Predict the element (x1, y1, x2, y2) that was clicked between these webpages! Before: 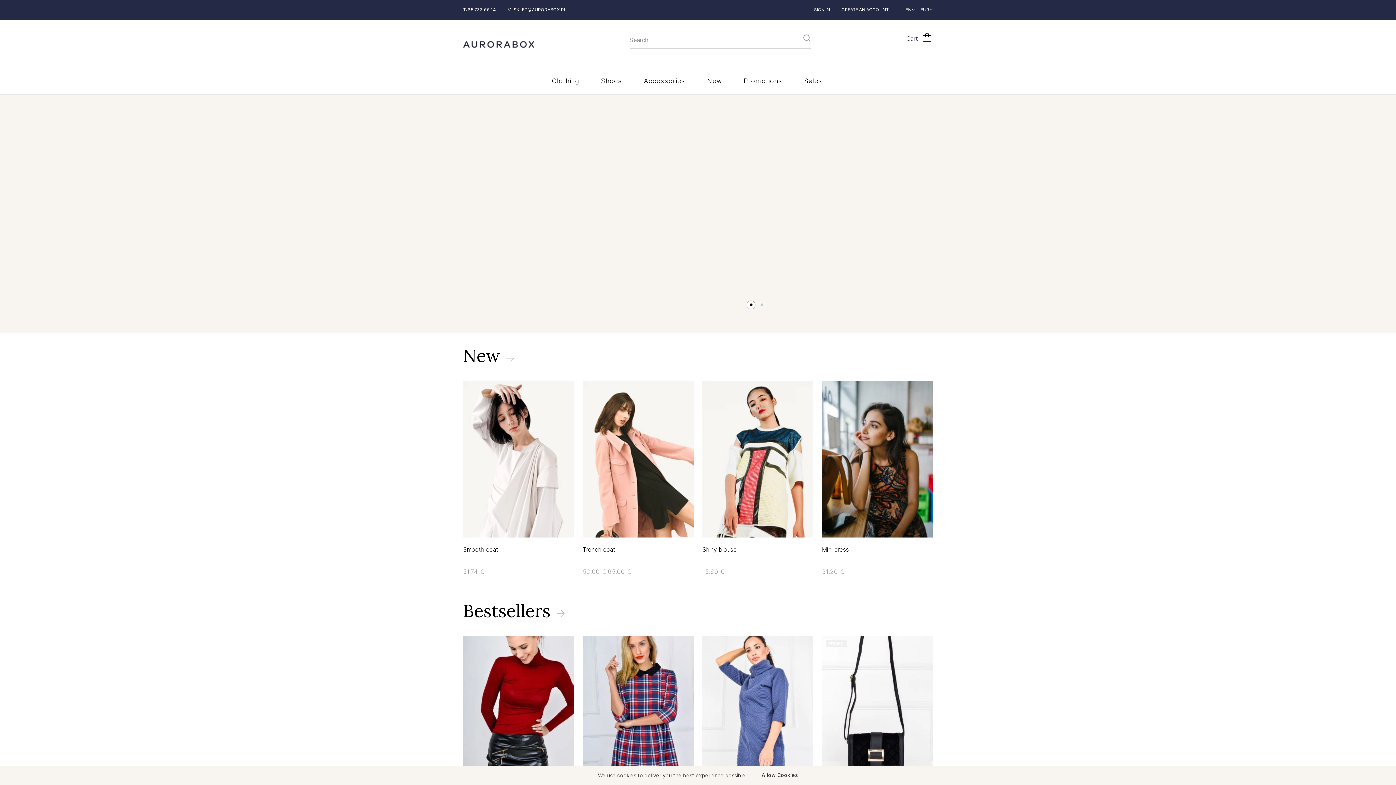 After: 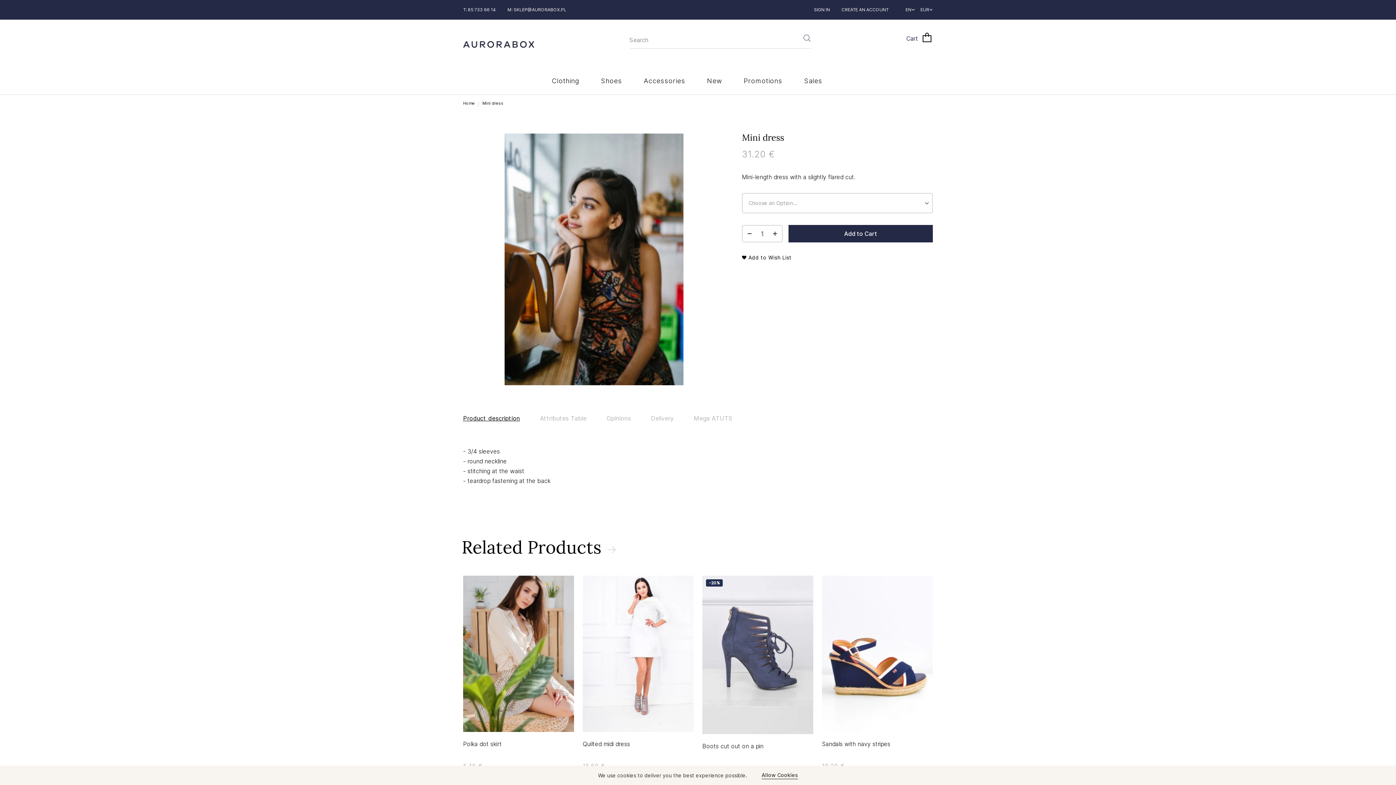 Action: bbox: (822, 545, 849, 562) label: Mini dress